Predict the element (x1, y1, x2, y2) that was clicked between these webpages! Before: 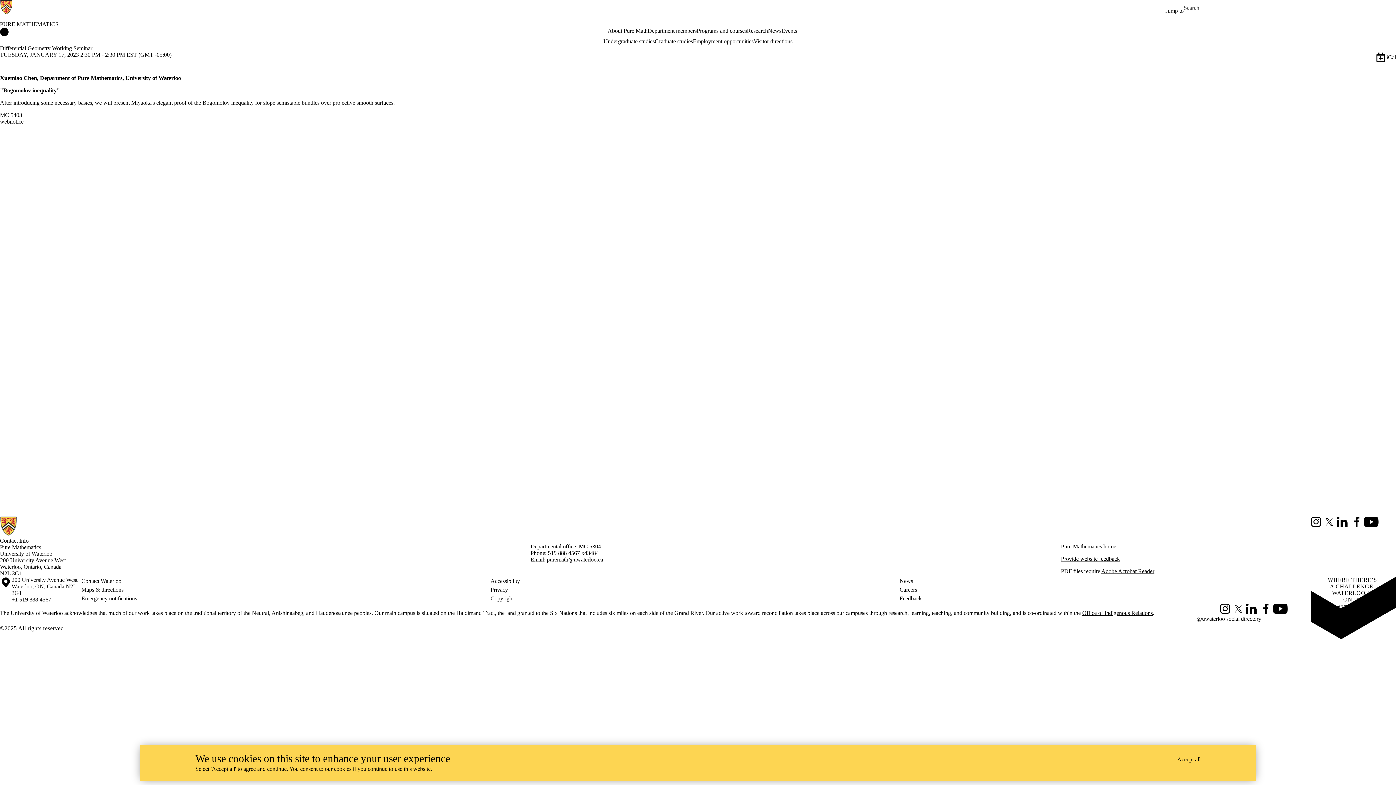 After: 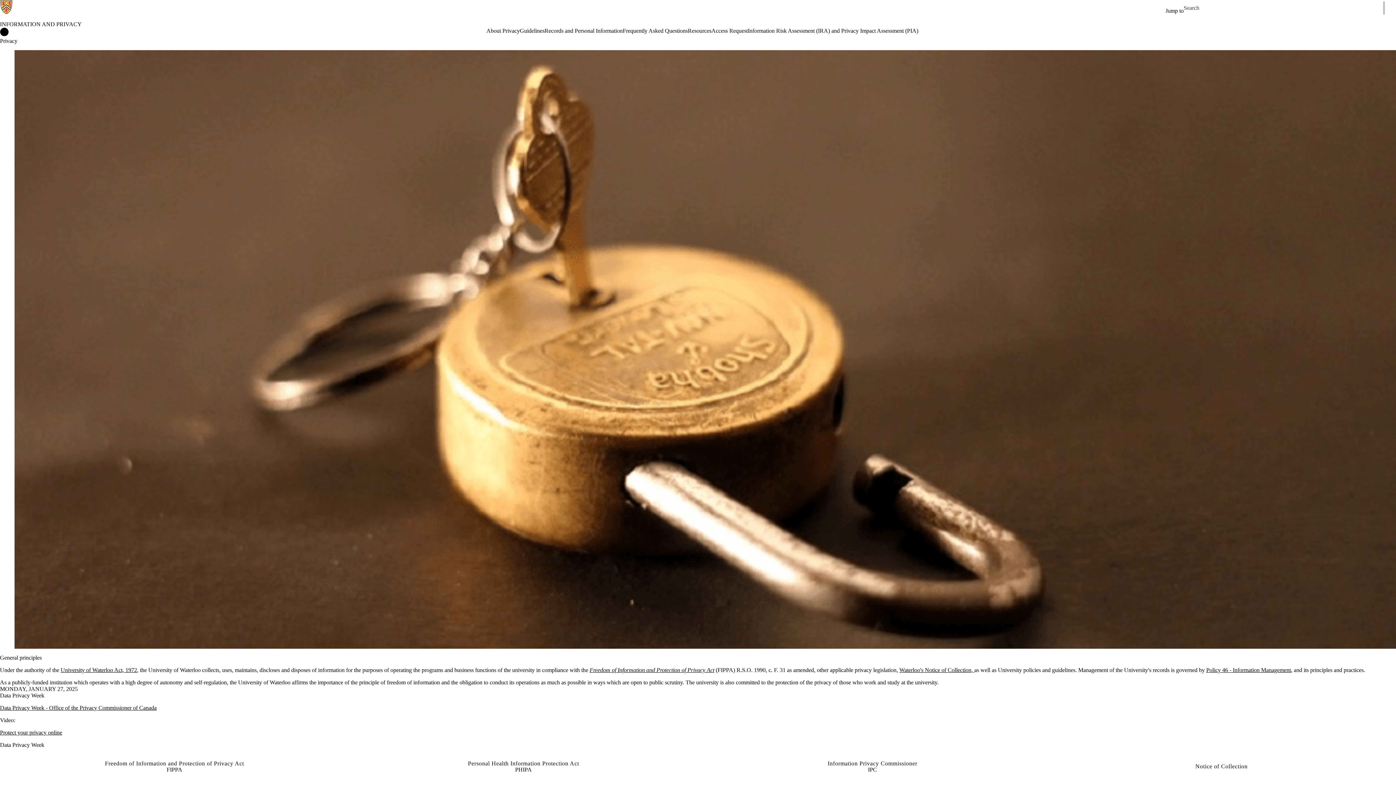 Action: label: Privacy bbox: (490, 585, 899, 594)